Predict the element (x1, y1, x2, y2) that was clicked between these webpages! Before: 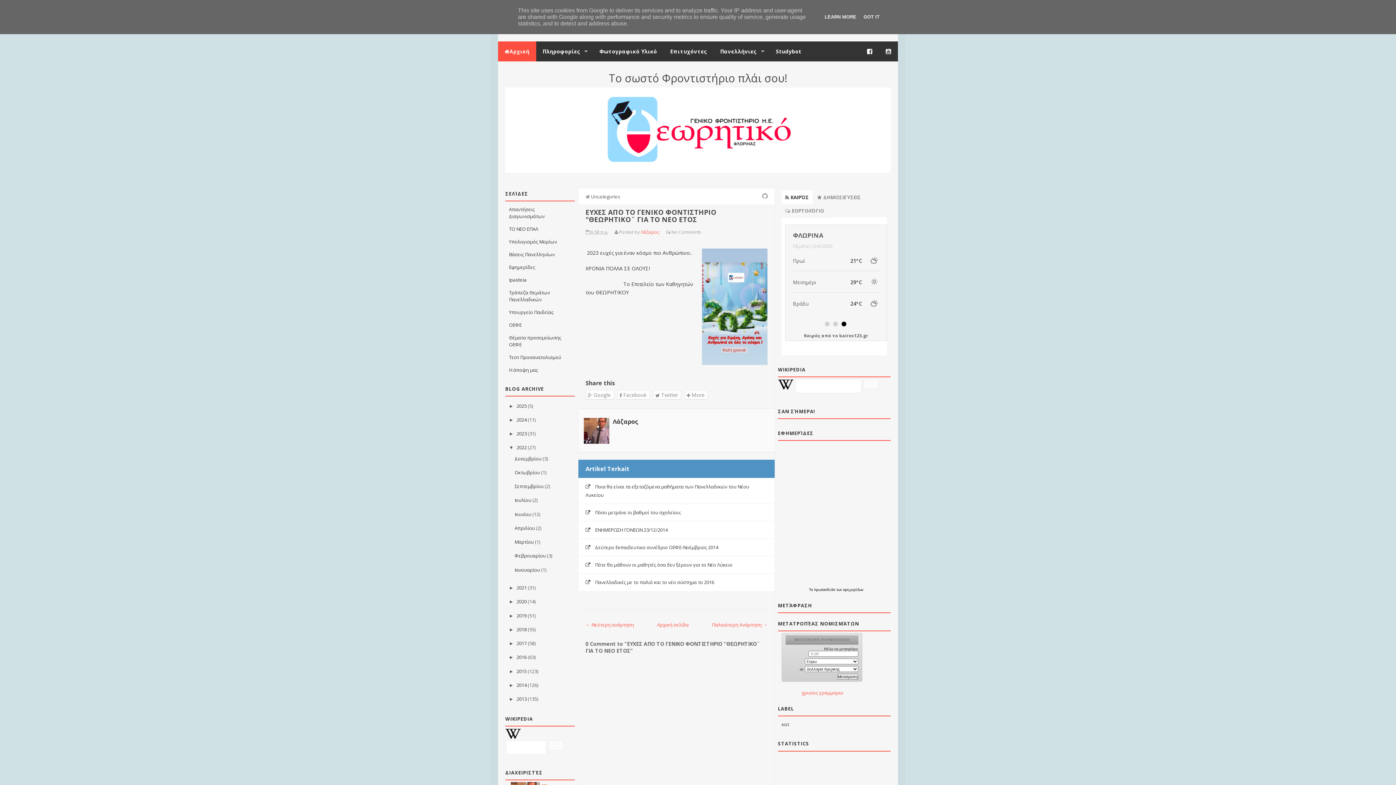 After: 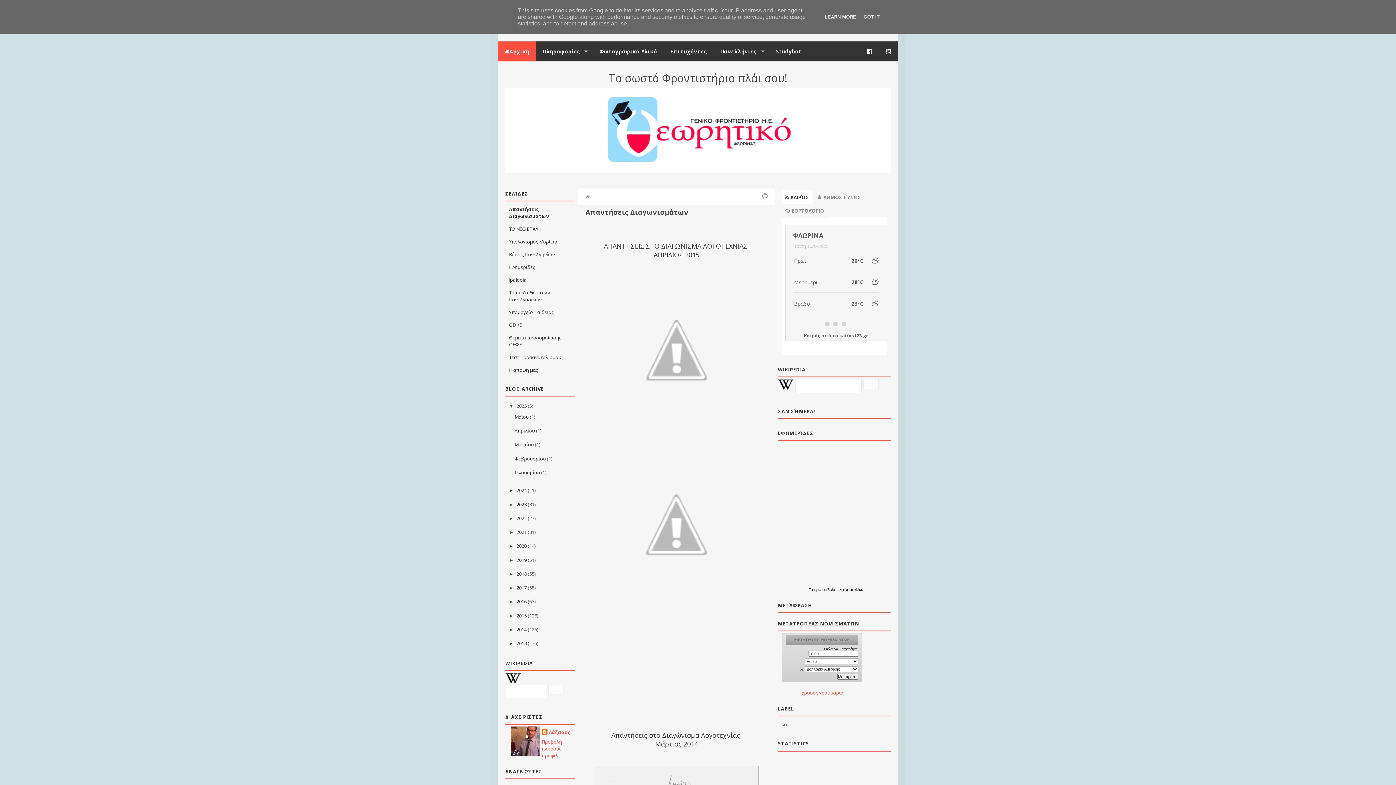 Action: bbox: (509, 206, 544, 219) label: Απαντήσεις Διαγωνισμάτων